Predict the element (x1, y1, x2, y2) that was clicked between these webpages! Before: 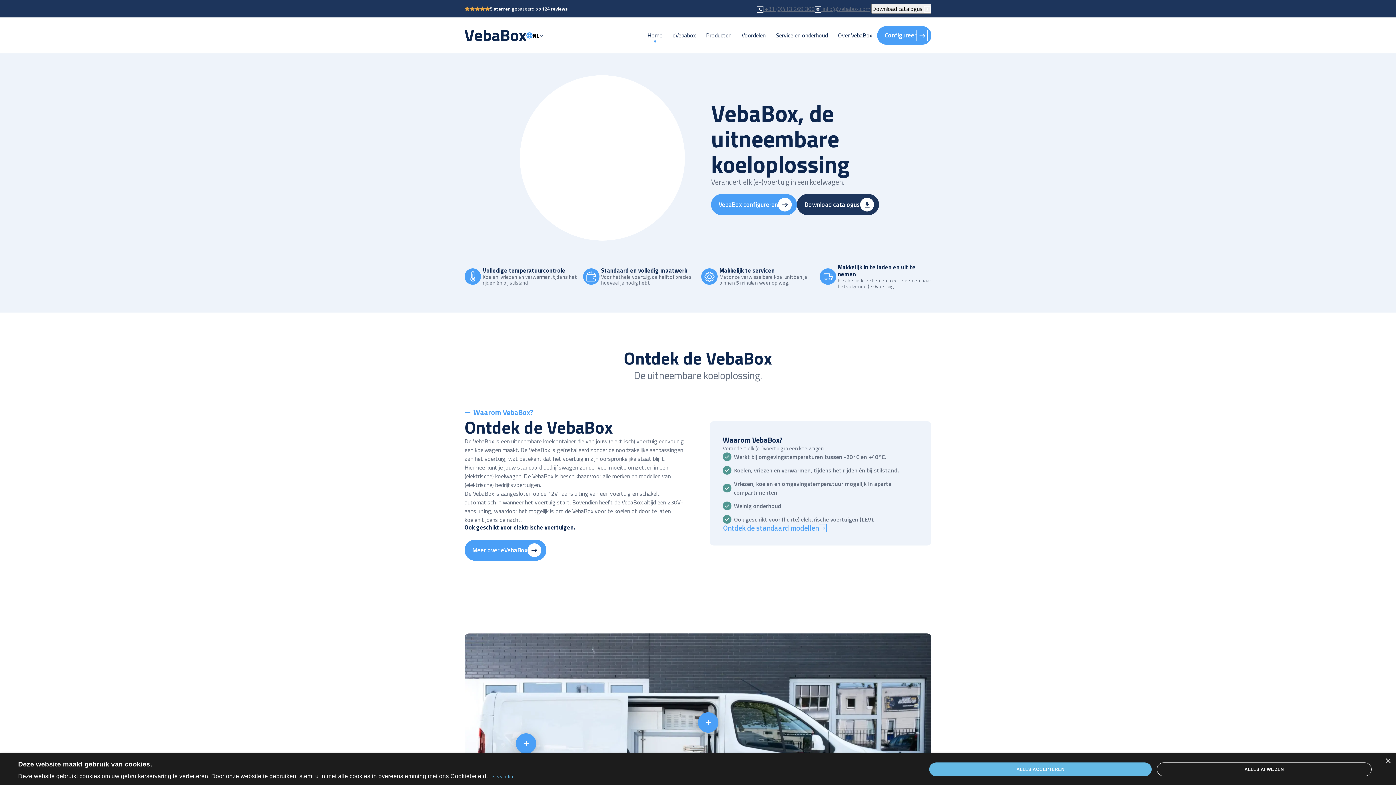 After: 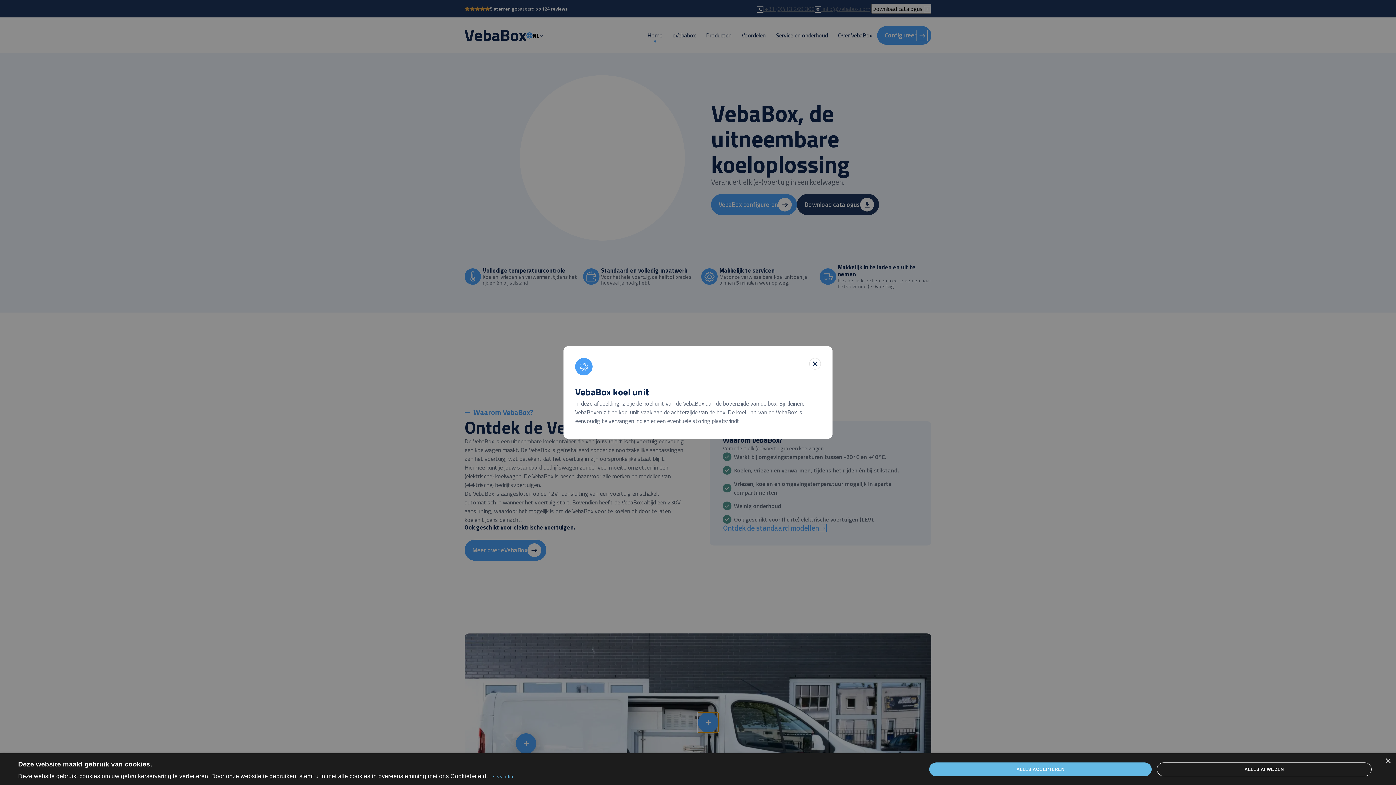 Action: bbox: (698, 712, 718, 733)